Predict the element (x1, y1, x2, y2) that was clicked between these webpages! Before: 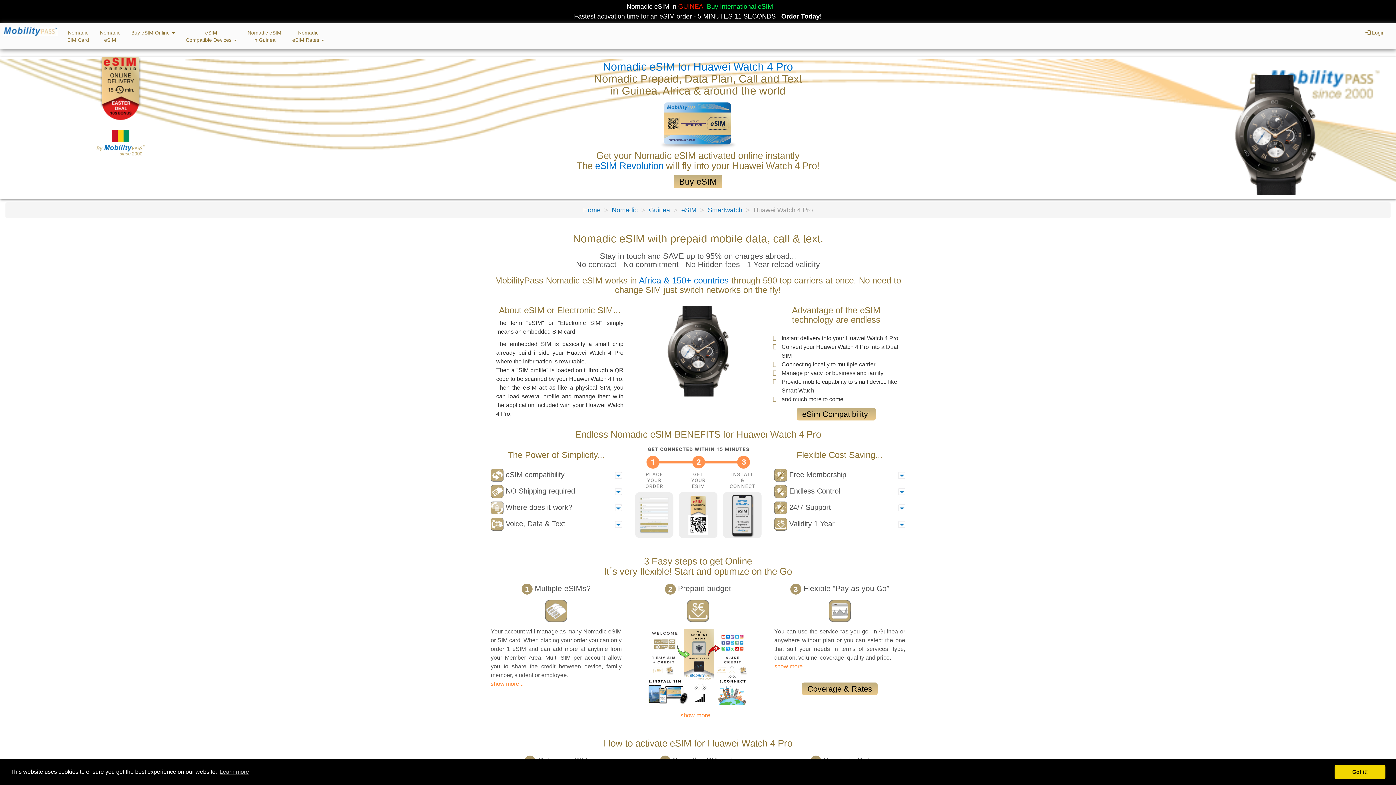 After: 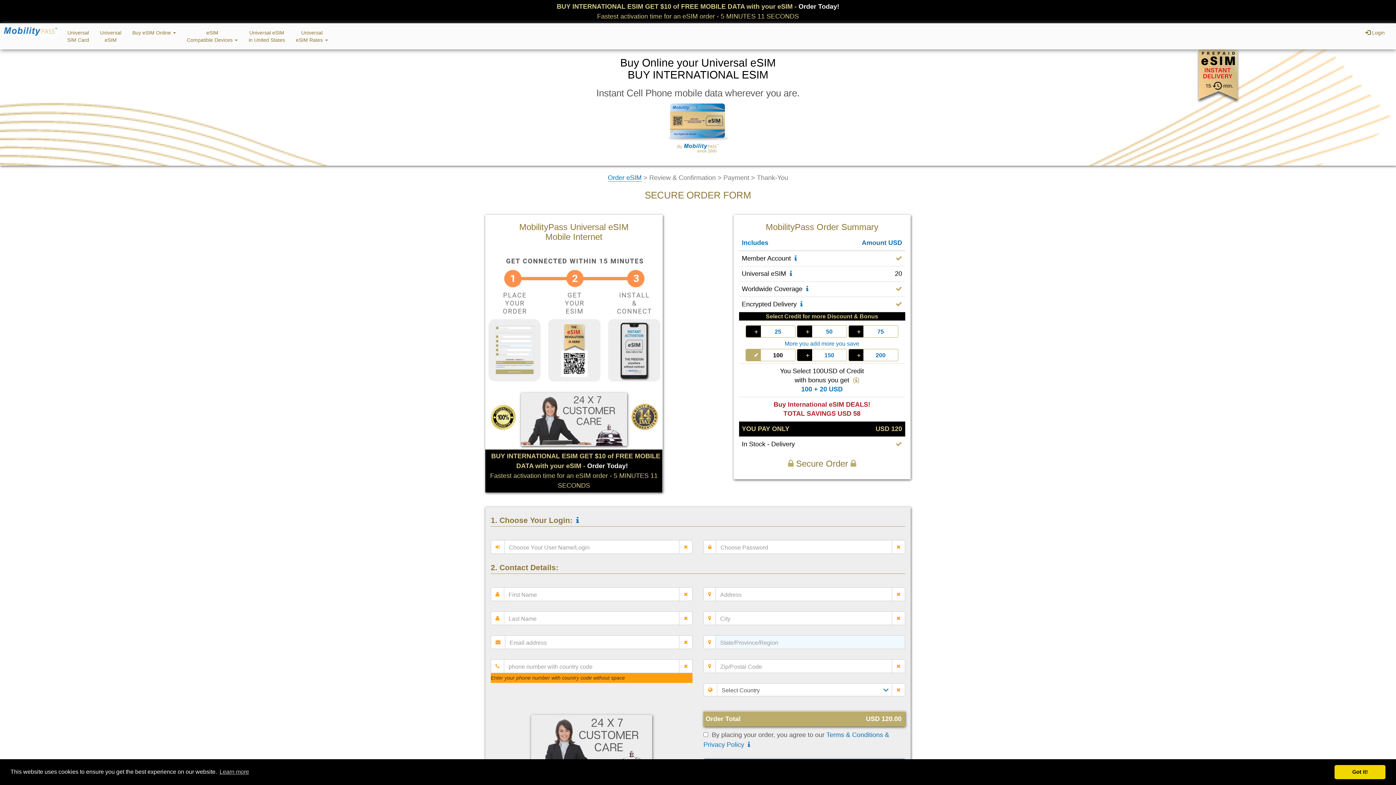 Action: label: Buy eSIM bbox: (673, 174, 722, 188)